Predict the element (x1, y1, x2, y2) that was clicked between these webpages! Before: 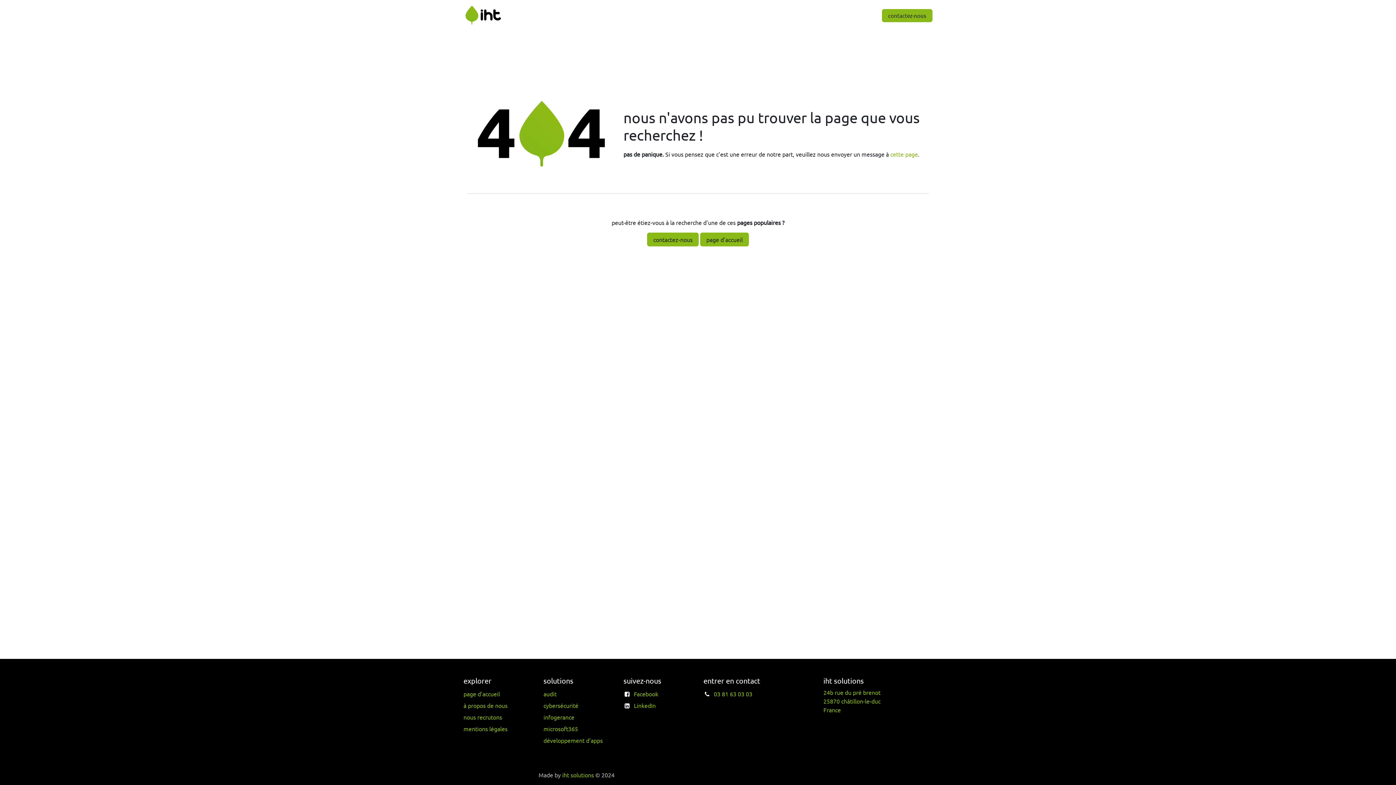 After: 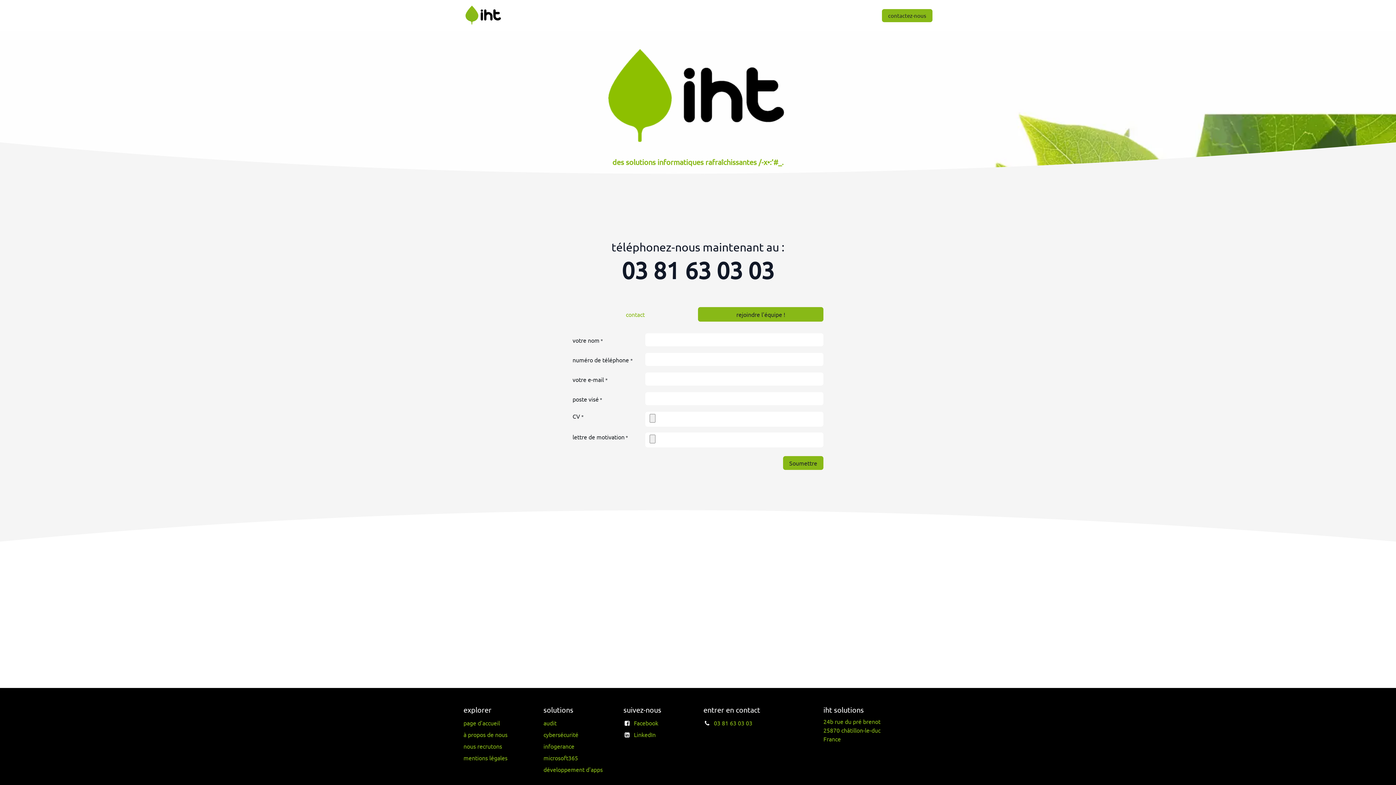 Action: bbox: (647, 232, 698, 246) label: contactez-nous